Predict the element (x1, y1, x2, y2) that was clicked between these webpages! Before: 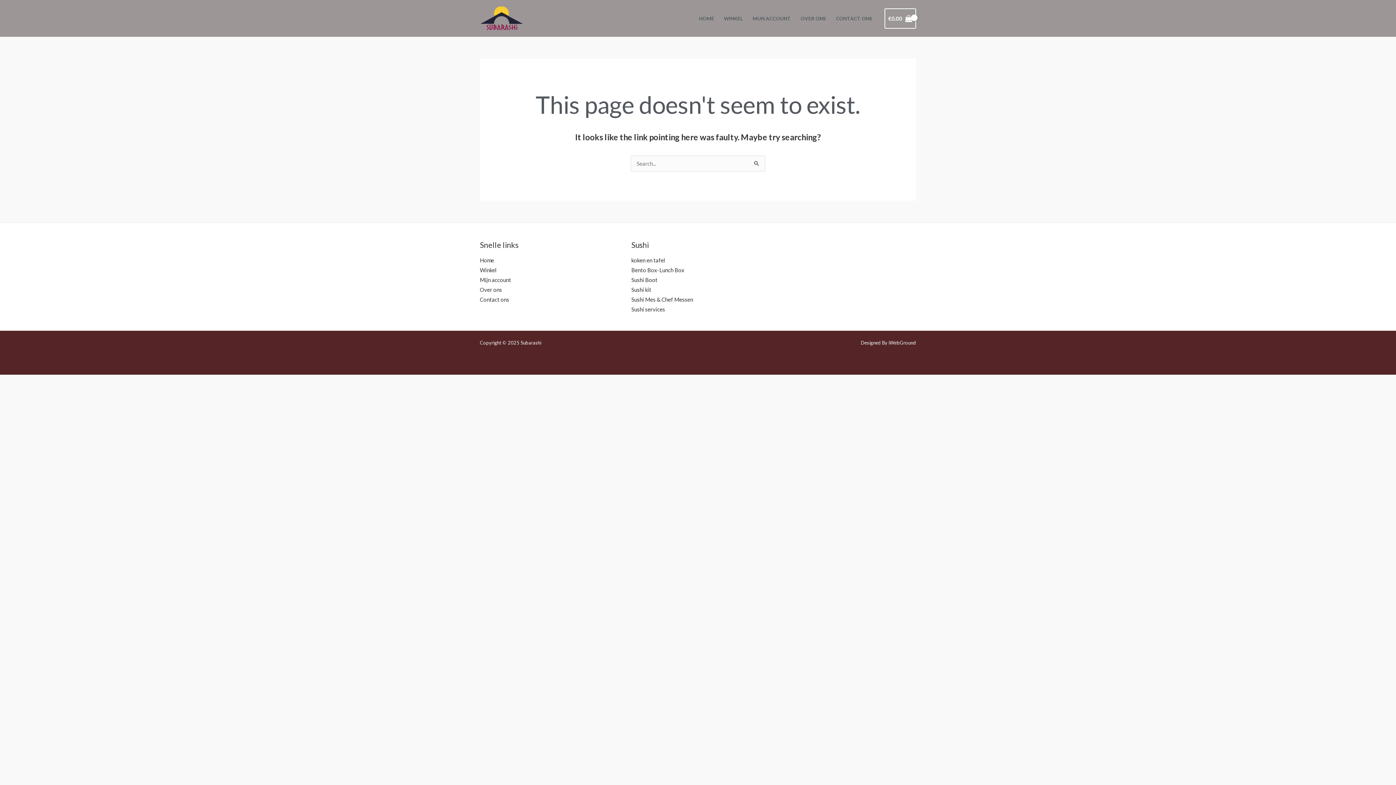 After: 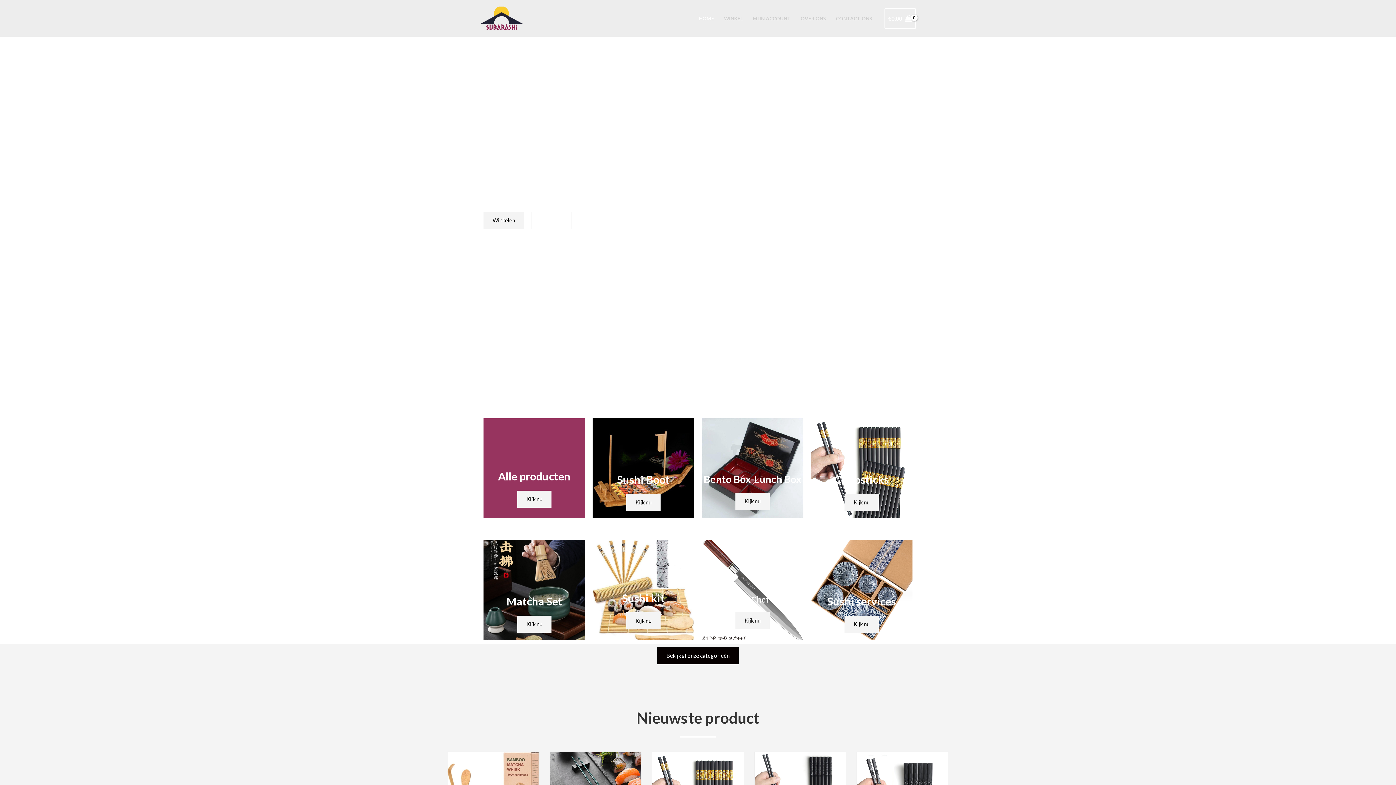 Action: bbox: (694, 5, 719, 31) label: HOME